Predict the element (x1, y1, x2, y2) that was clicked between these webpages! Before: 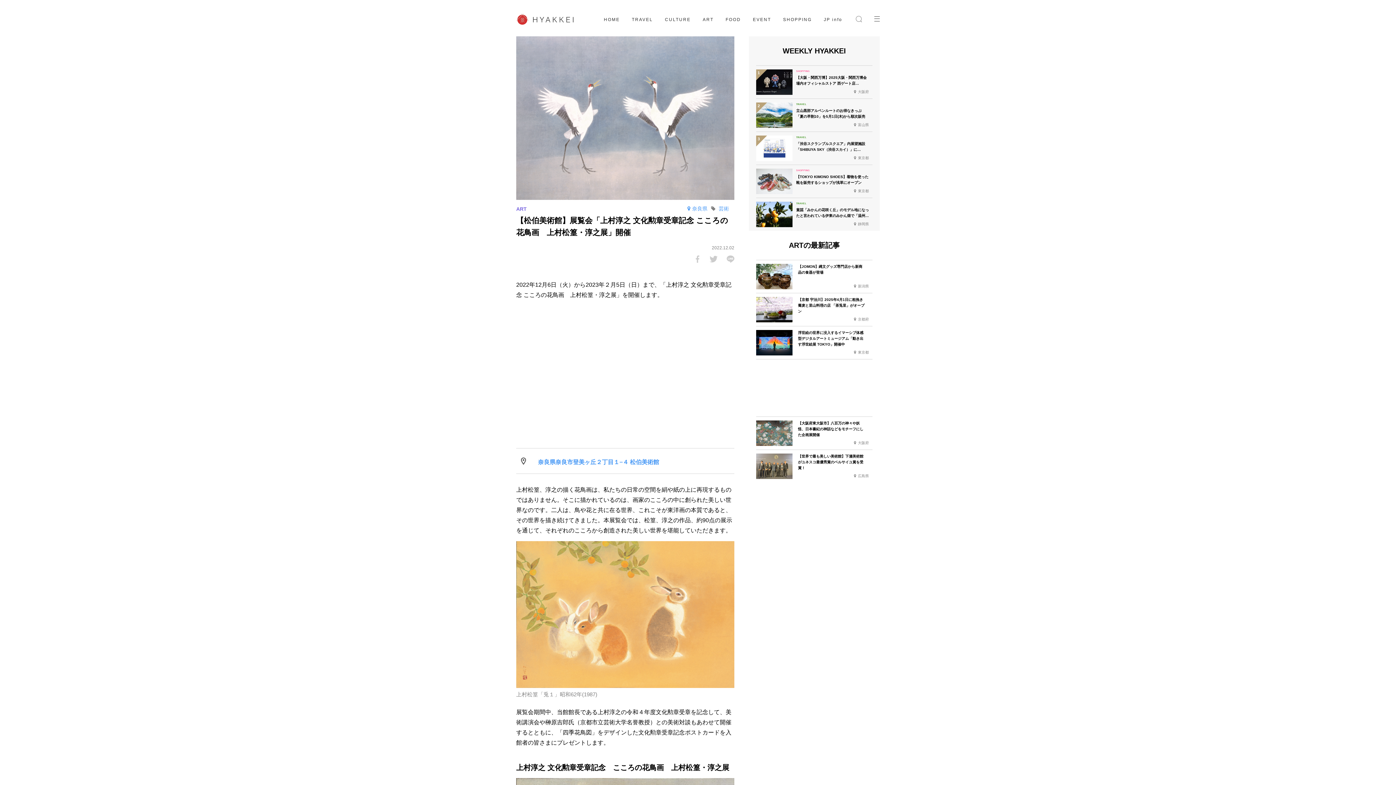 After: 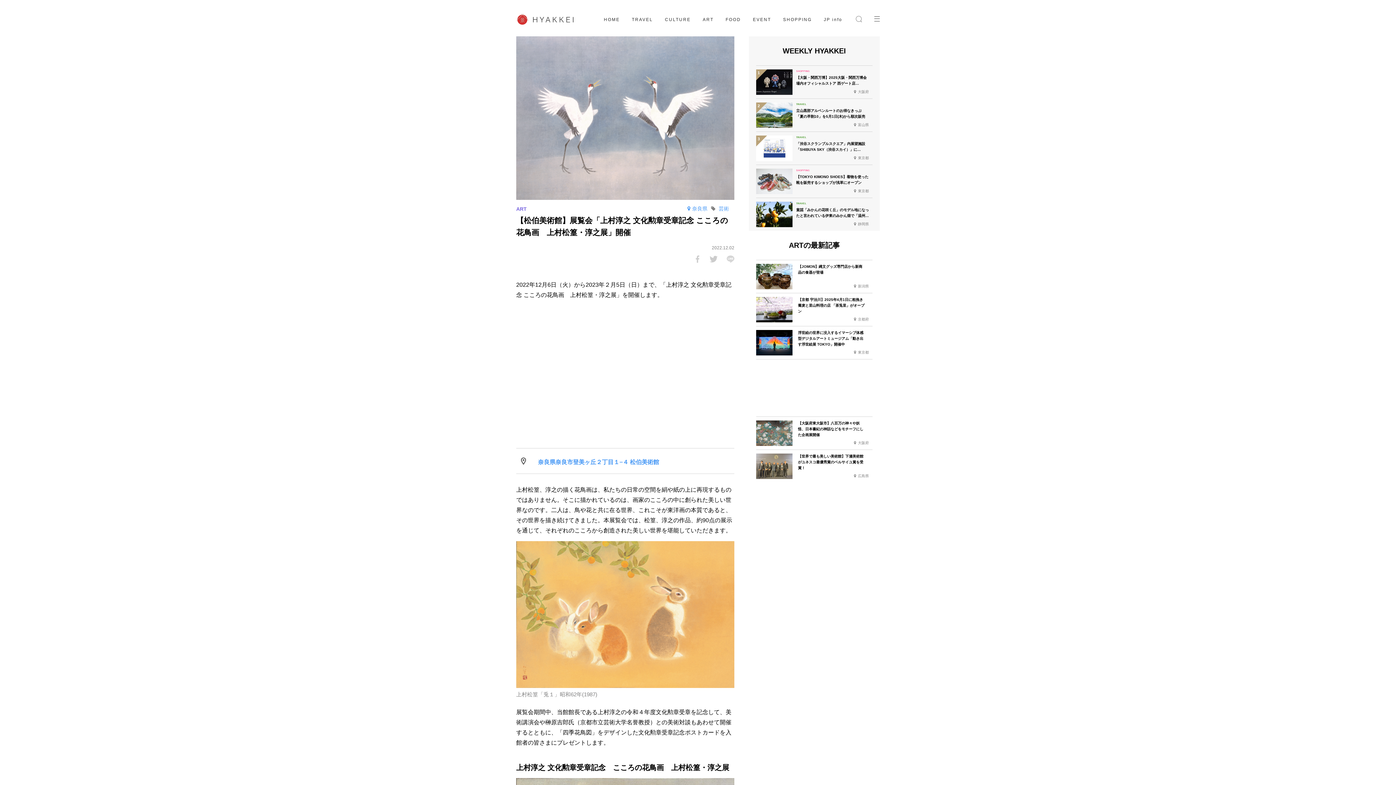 Action: bbox: (726, 252, 734, 267)